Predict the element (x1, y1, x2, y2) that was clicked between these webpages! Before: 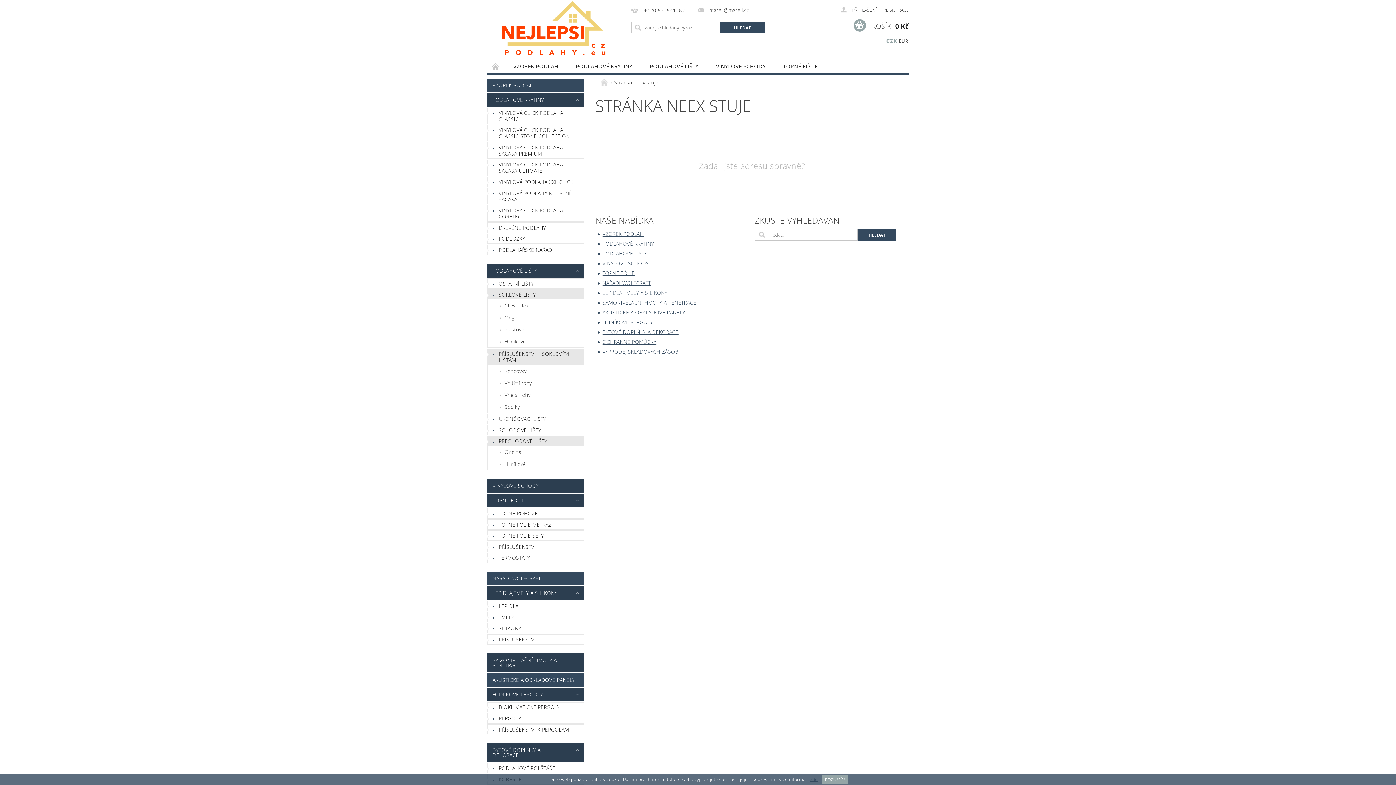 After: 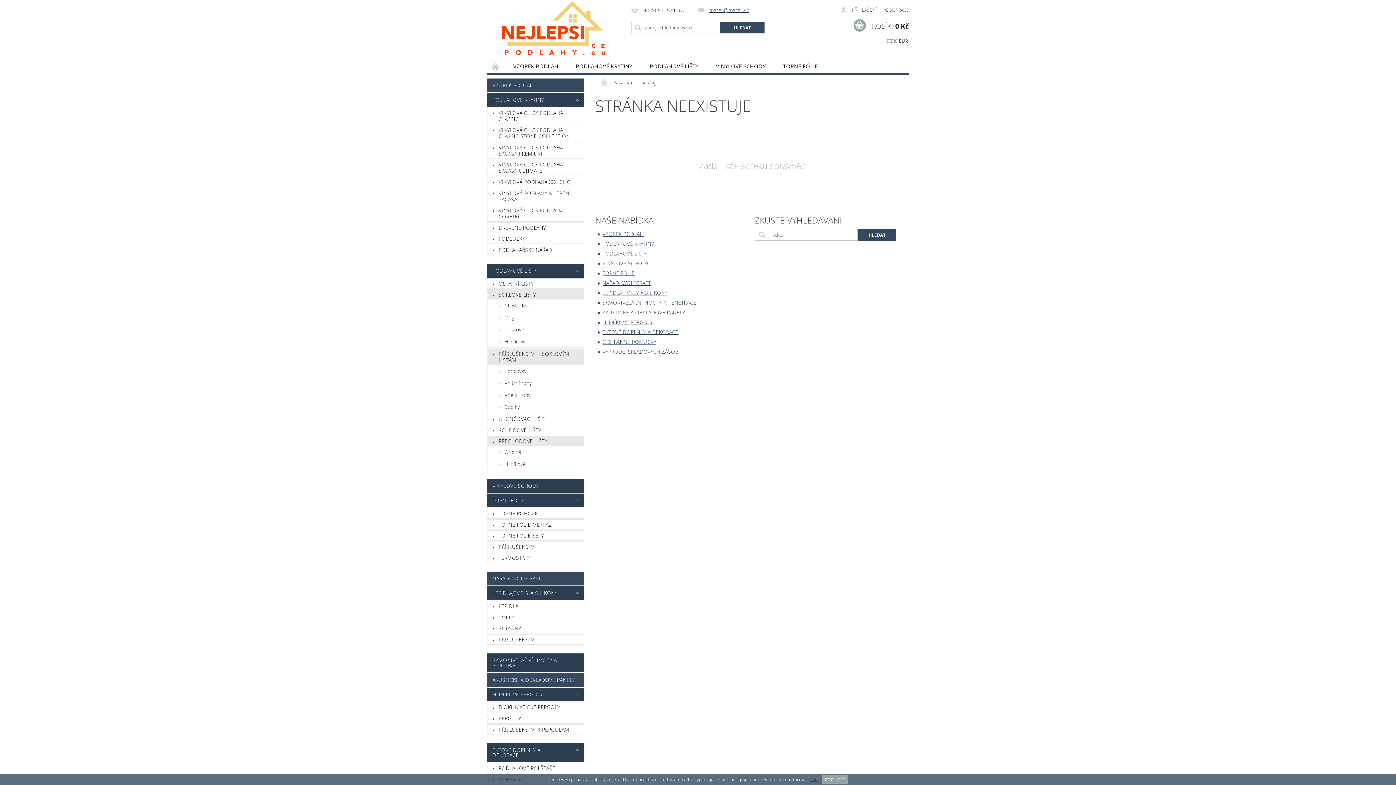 Action: bbox: (698, 7, 749, 13) label: marell@marell.cz